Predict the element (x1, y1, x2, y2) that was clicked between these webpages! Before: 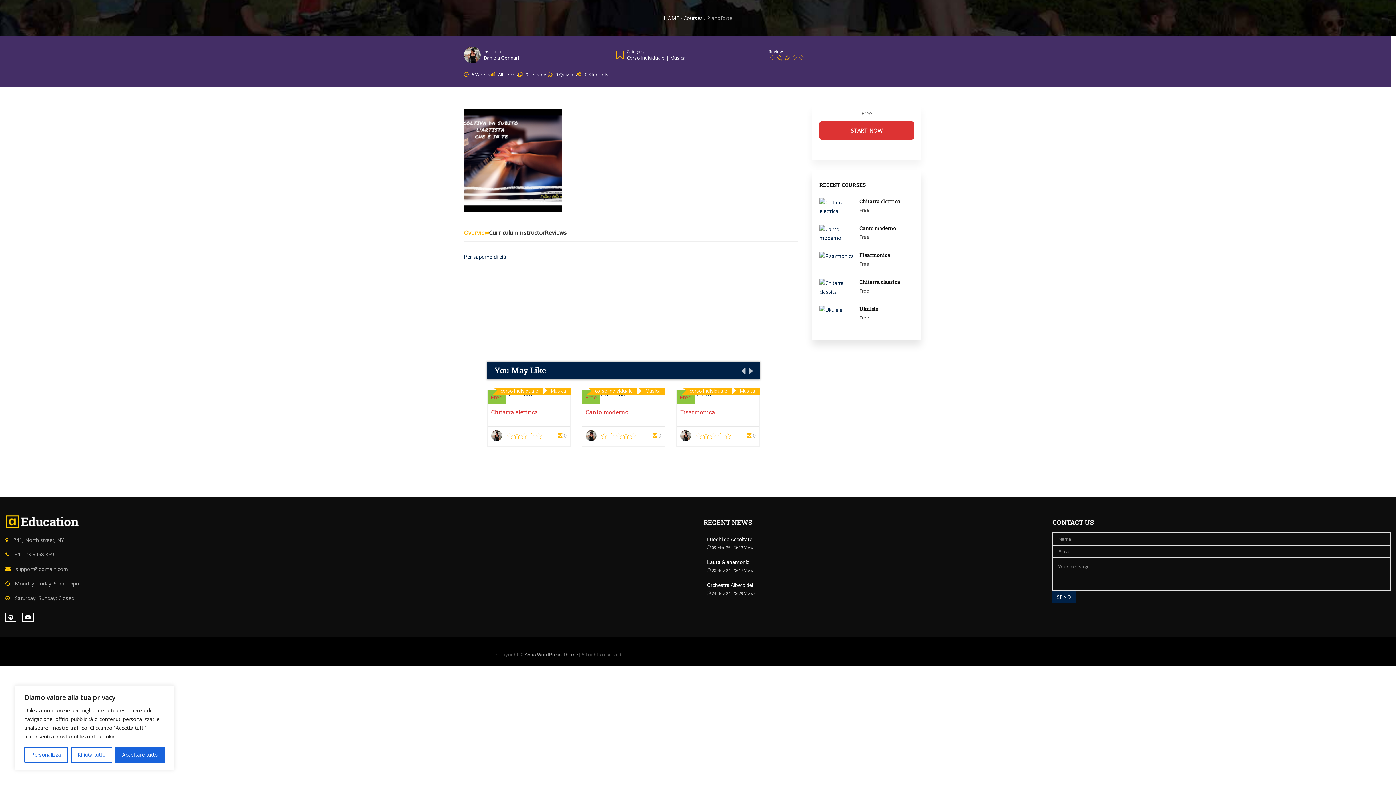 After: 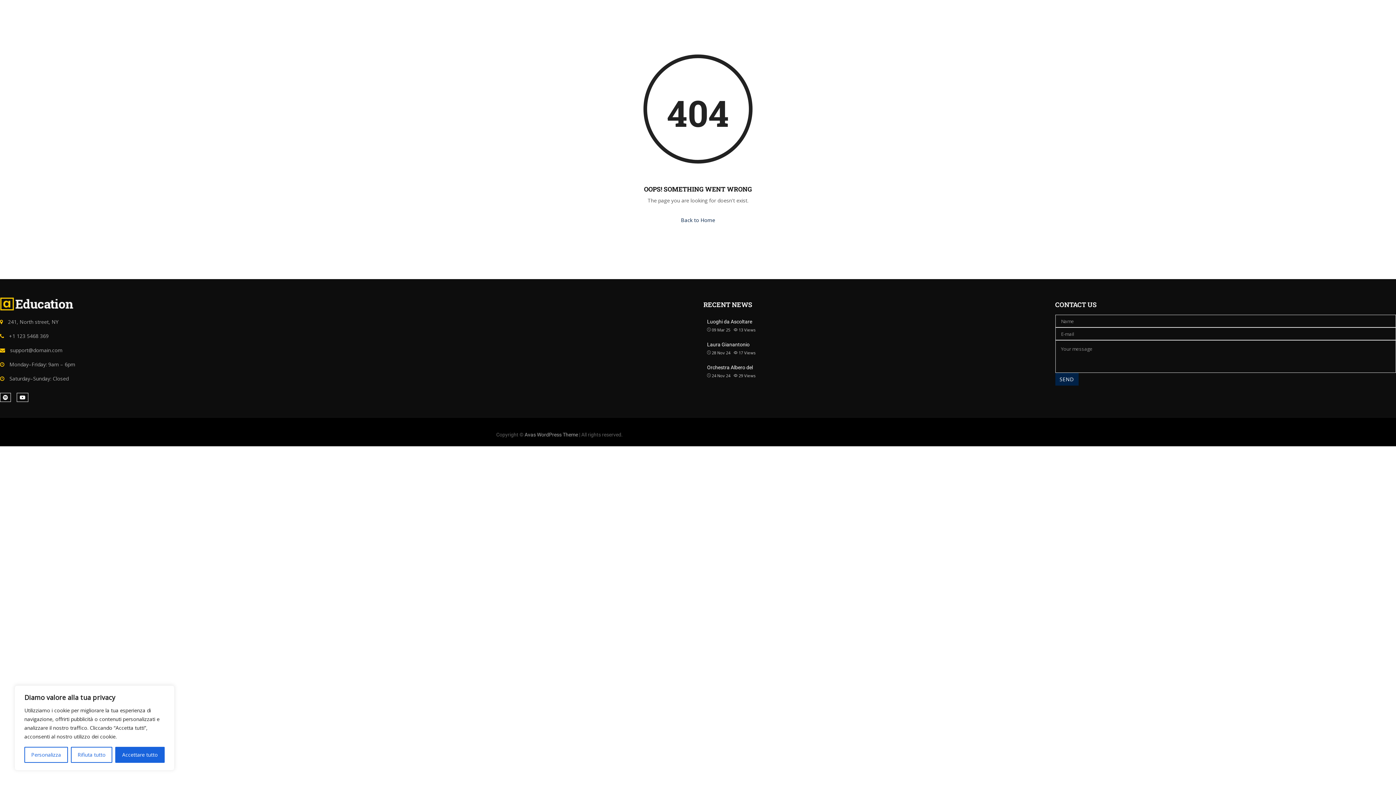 Action: bbox: (483, 54, 518, 60) label: Daniela Gennari